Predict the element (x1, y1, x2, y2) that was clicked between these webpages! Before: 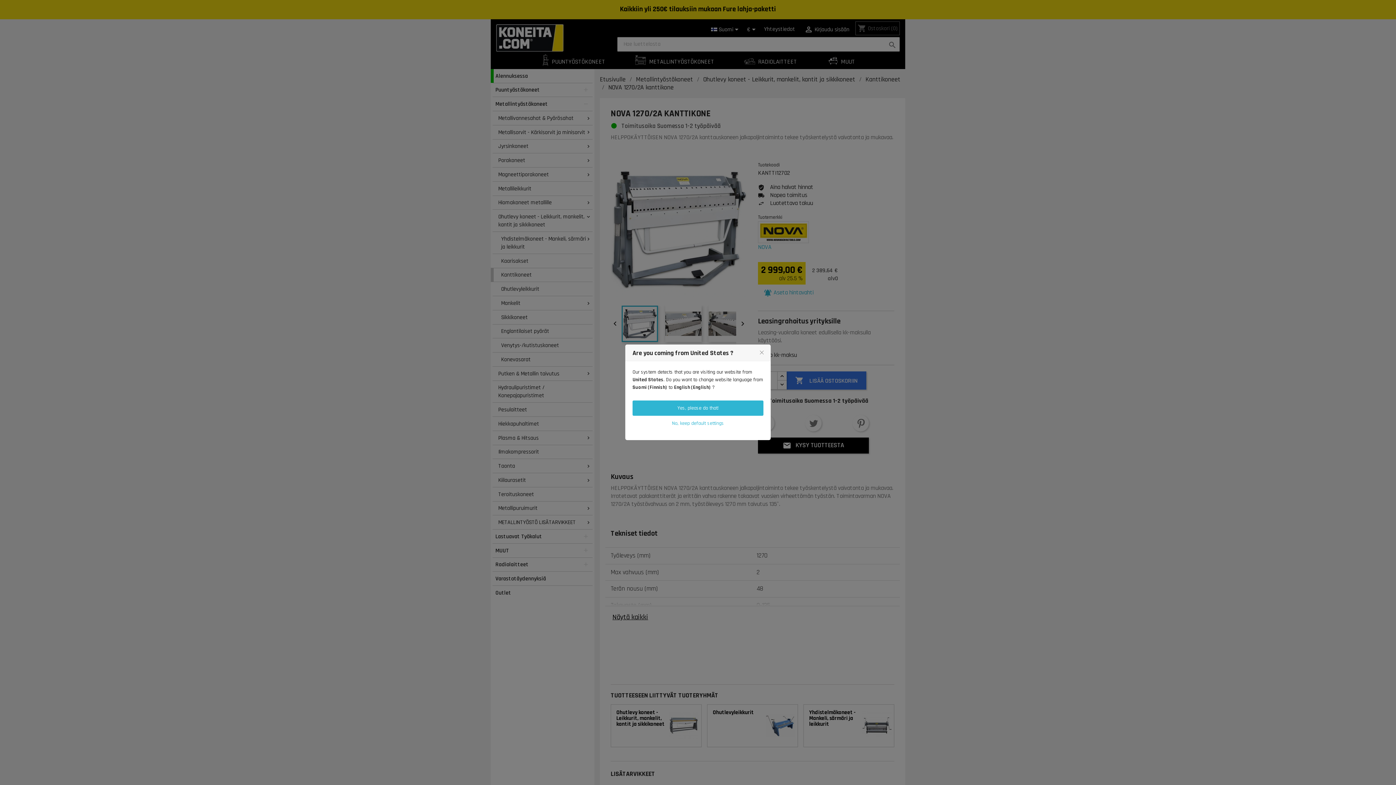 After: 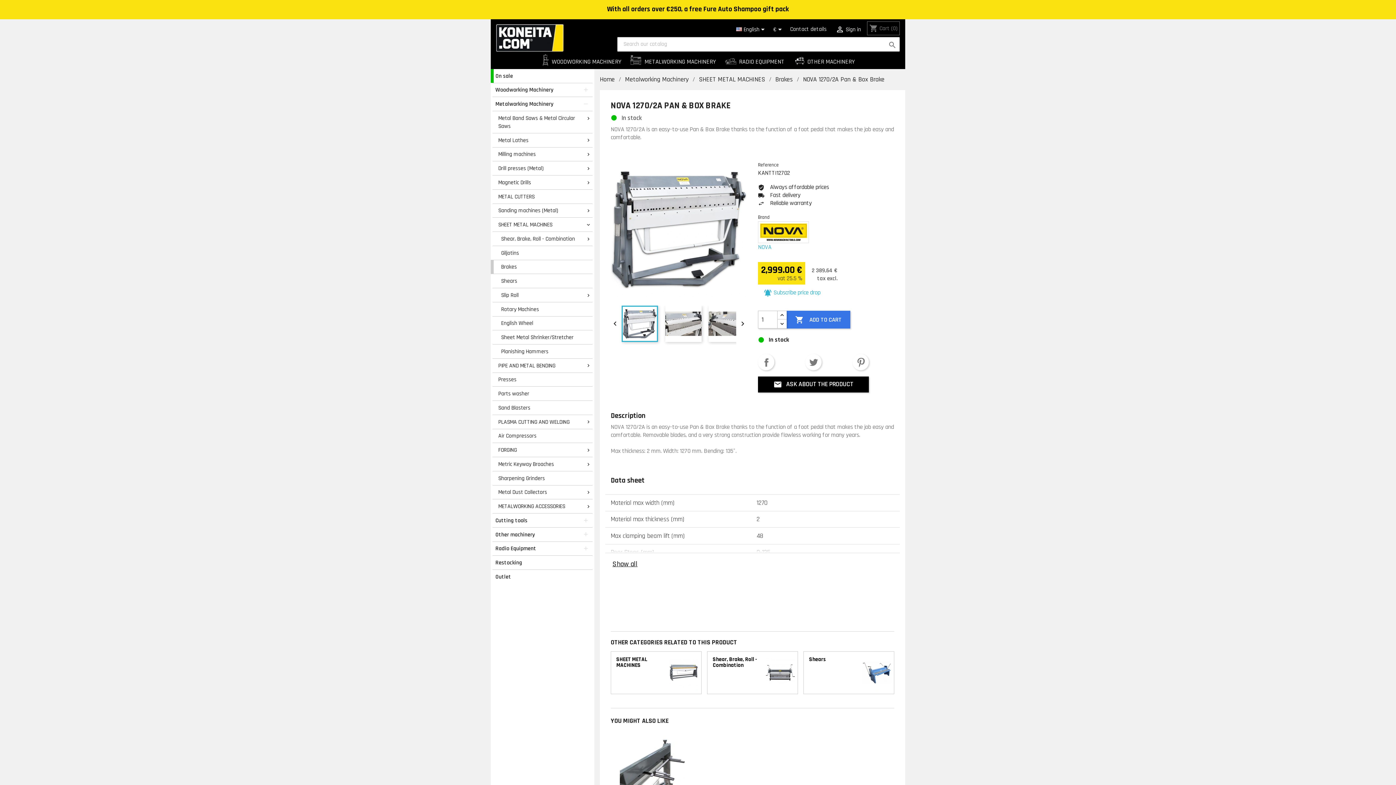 Action: bbox: (632, 400, 763, 416) label: Yes, please do that!